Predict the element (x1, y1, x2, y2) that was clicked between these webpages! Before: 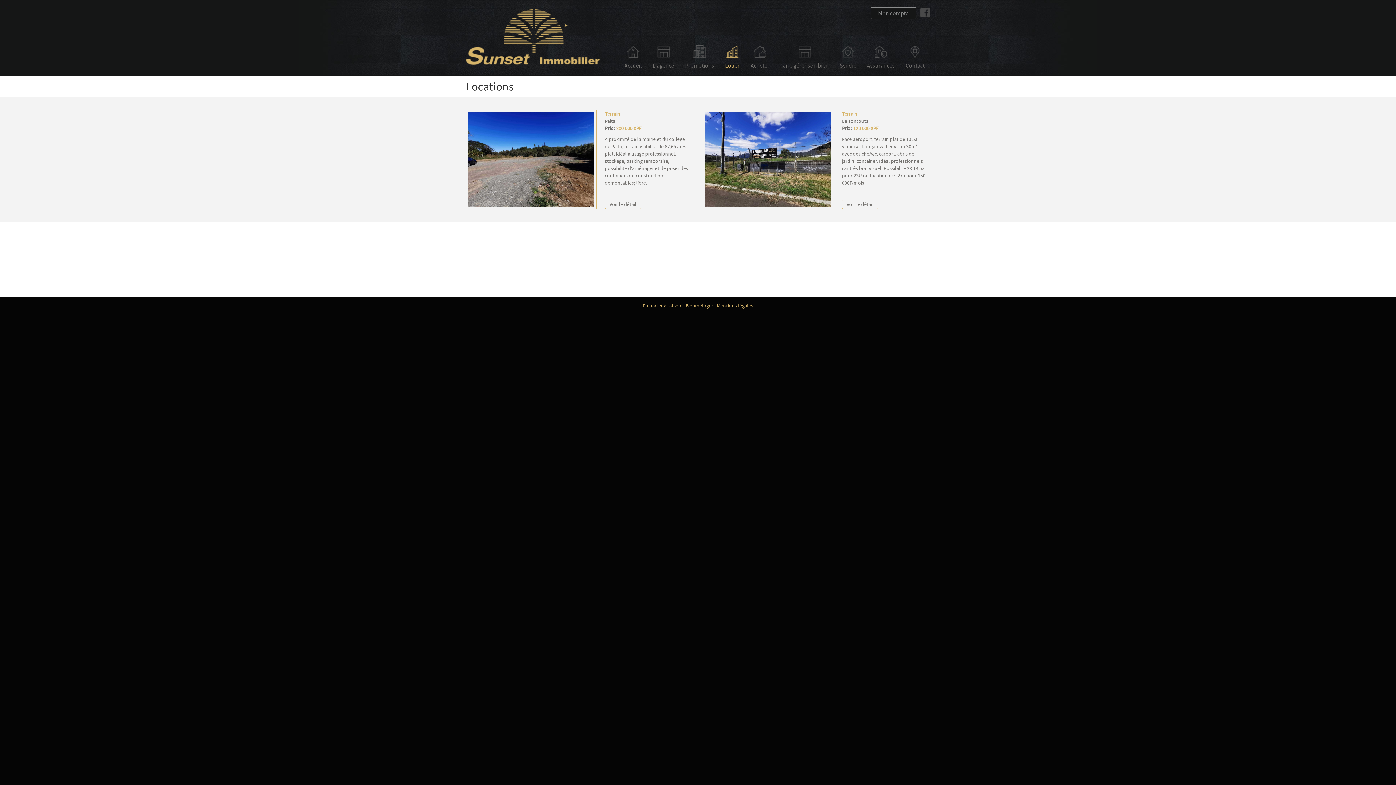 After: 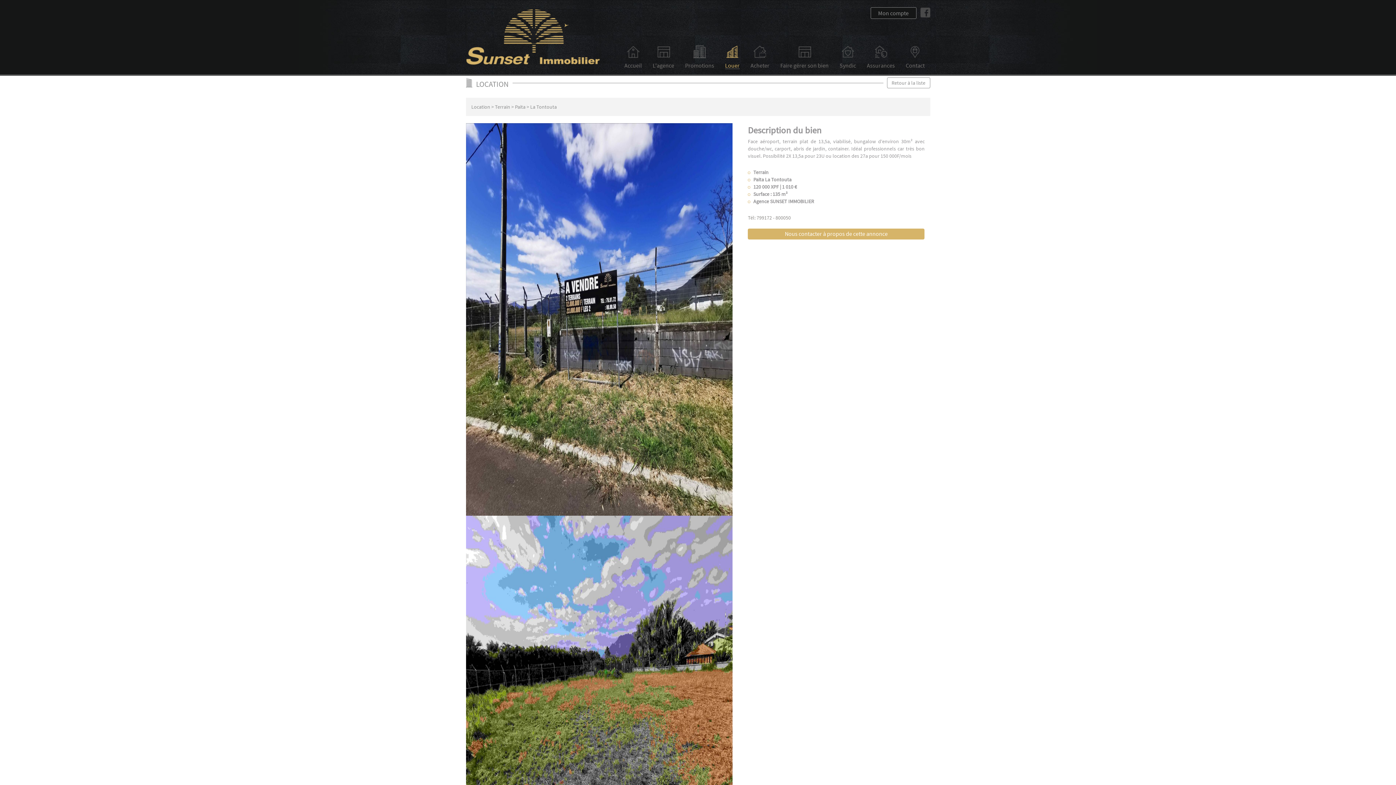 Action: bbox: (842, 110, 926, 188) label: Terrain
La Tontouta
Prix : 120 000 XPF

Face aéroport, terrain plat de 13,5a, viabilisé, bungalow d'environ 30m² avec douche/wc, carport, abris de jardin, container. Idéal professionnels car très bon visuel. Possibilité 2X 13,5a pour 23U ou location des 27a pour 150 000F/mois